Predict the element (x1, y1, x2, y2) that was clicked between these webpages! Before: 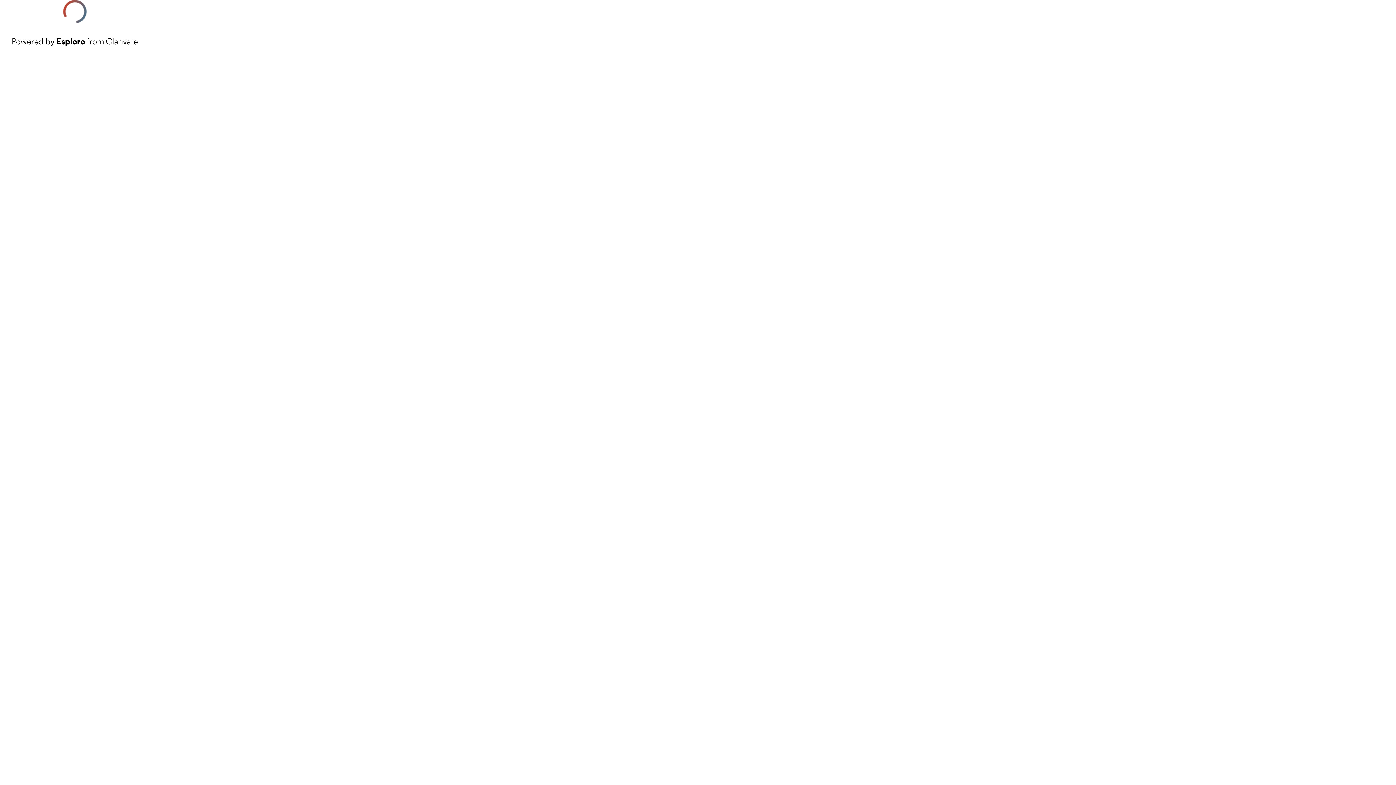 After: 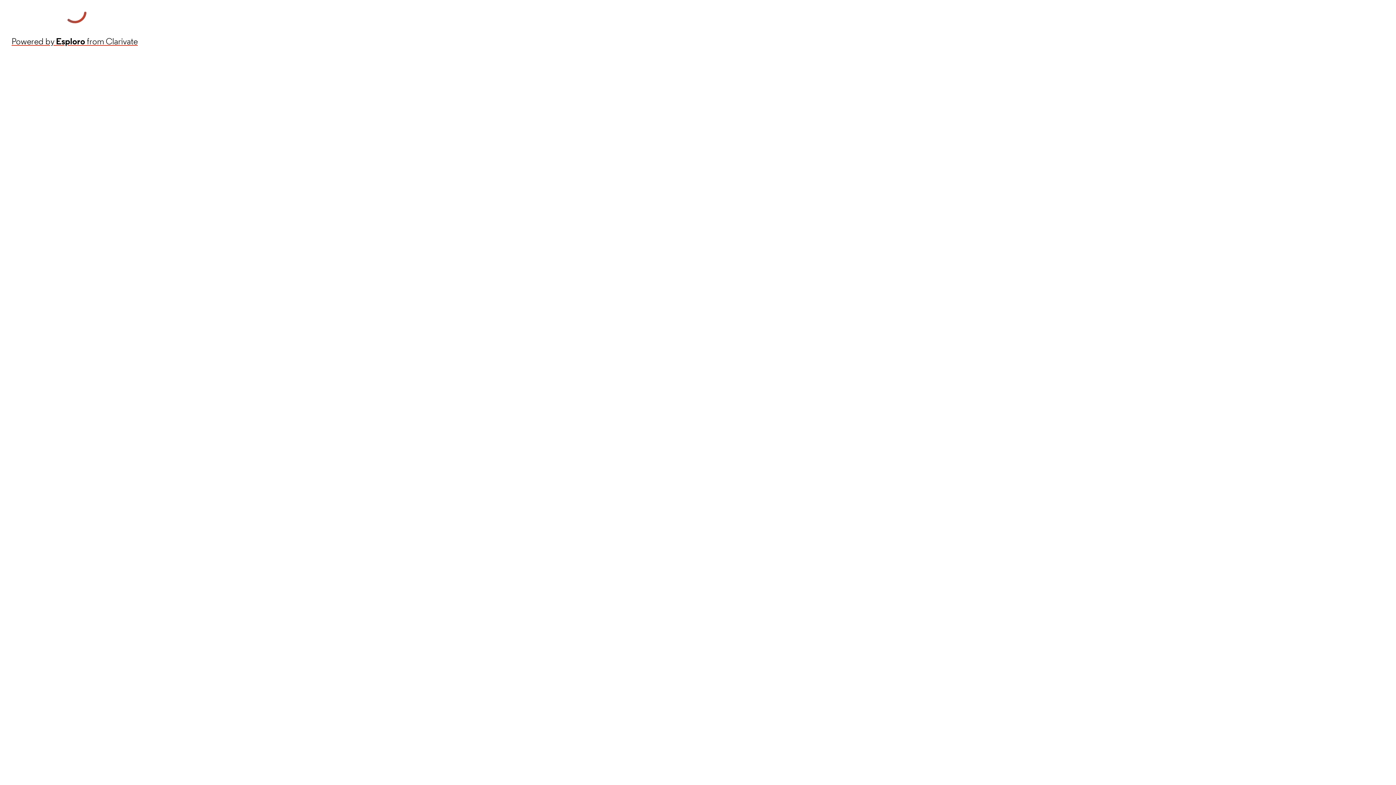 Action: bbox: (11, 34, 137, 48) label: Powered by Esploro from Clarivate